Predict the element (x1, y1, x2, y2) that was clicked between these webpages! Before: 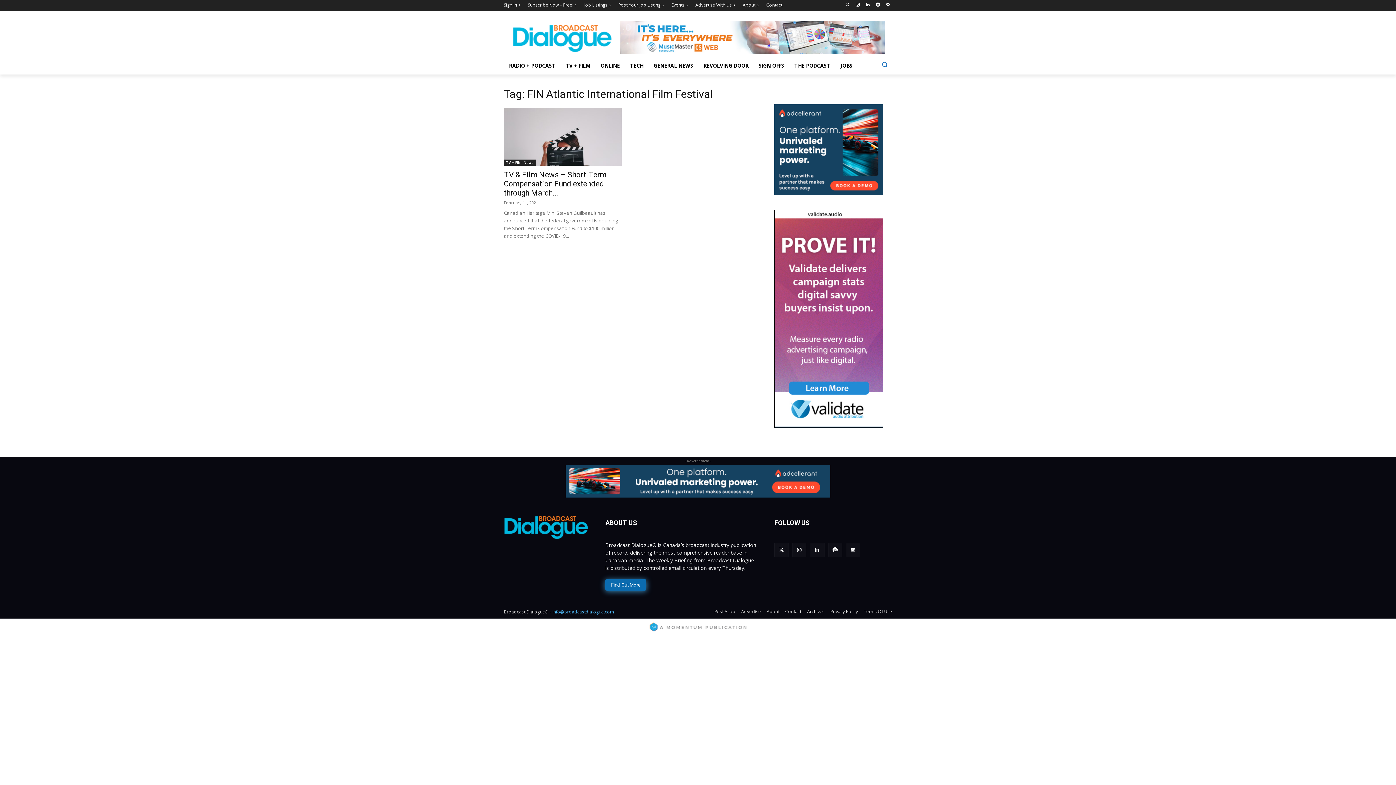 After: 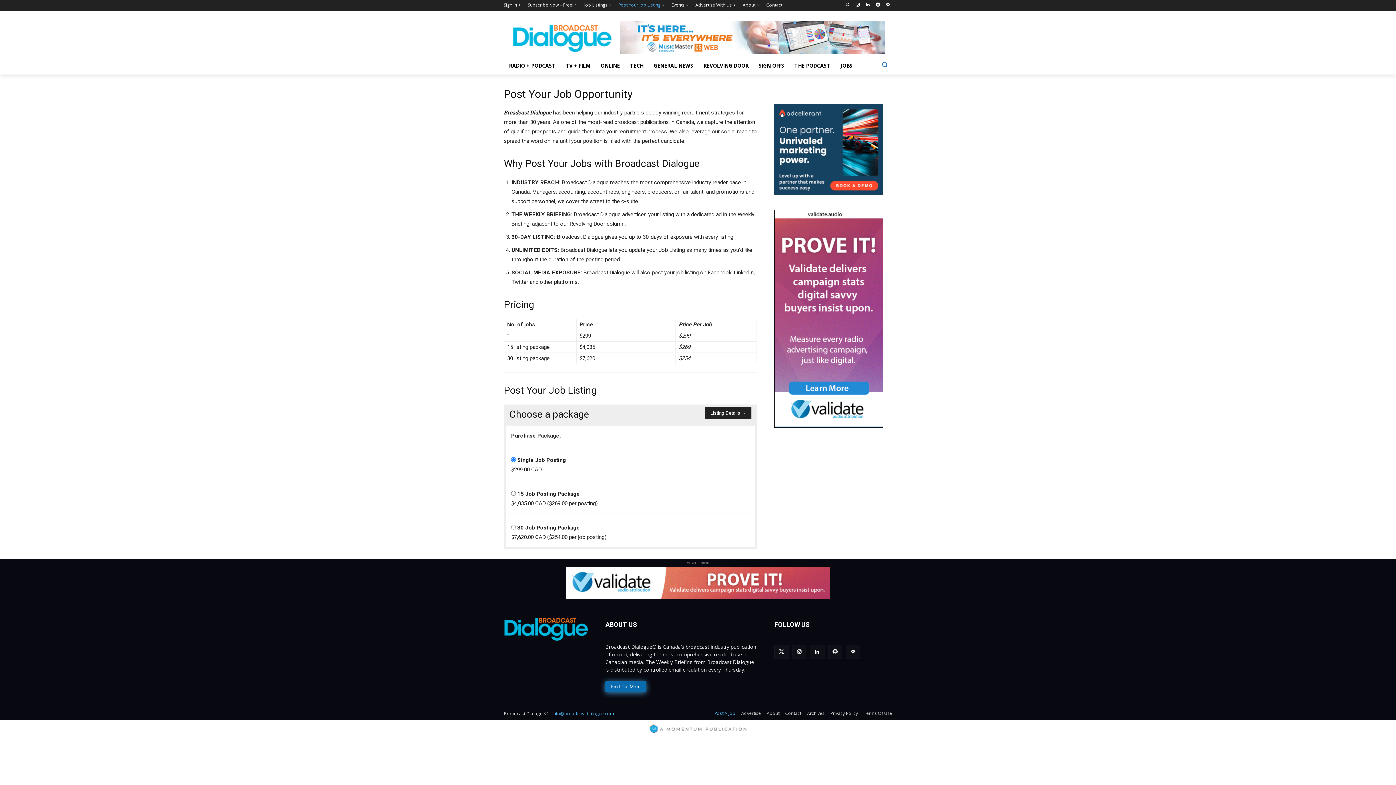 Action: label: Post Your Job Listing bbox: (618, 0, 660, 10)